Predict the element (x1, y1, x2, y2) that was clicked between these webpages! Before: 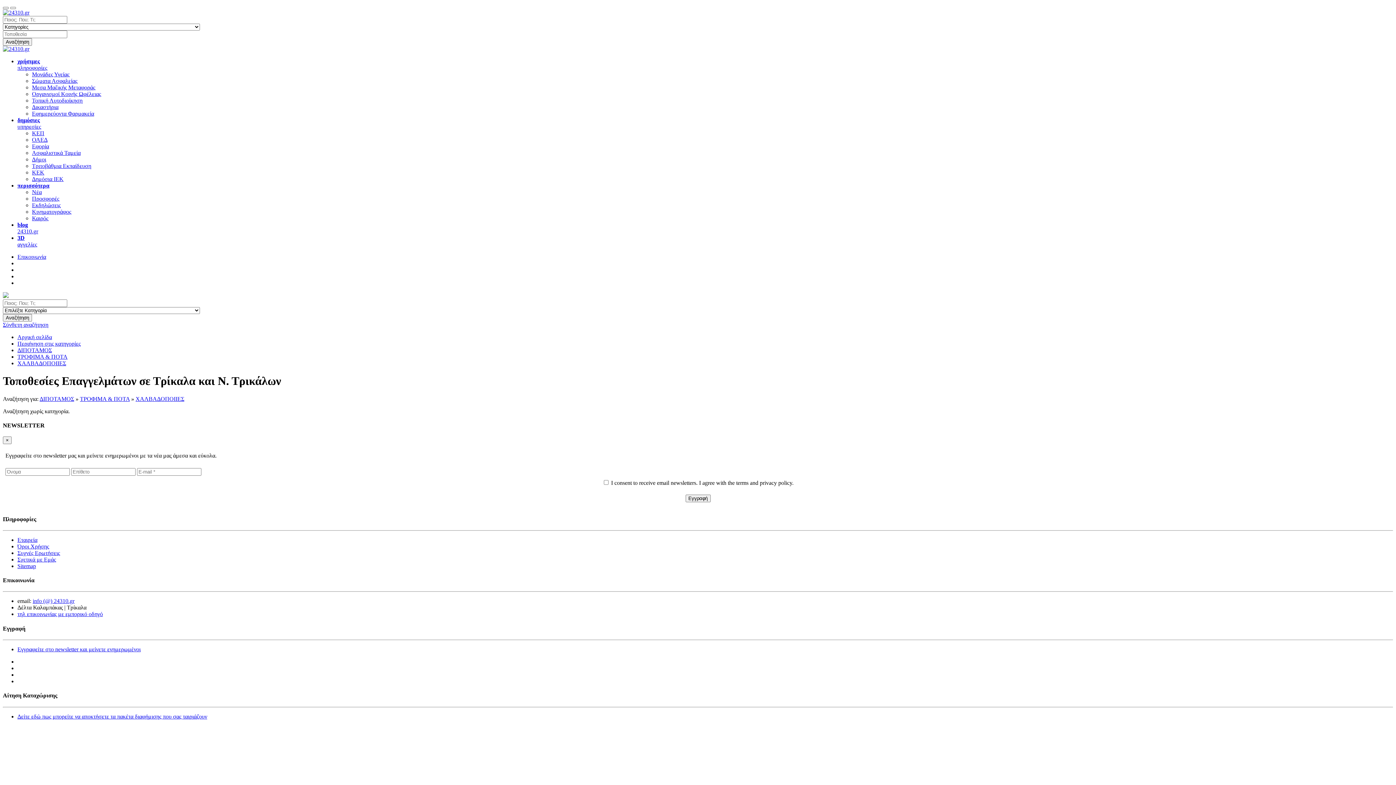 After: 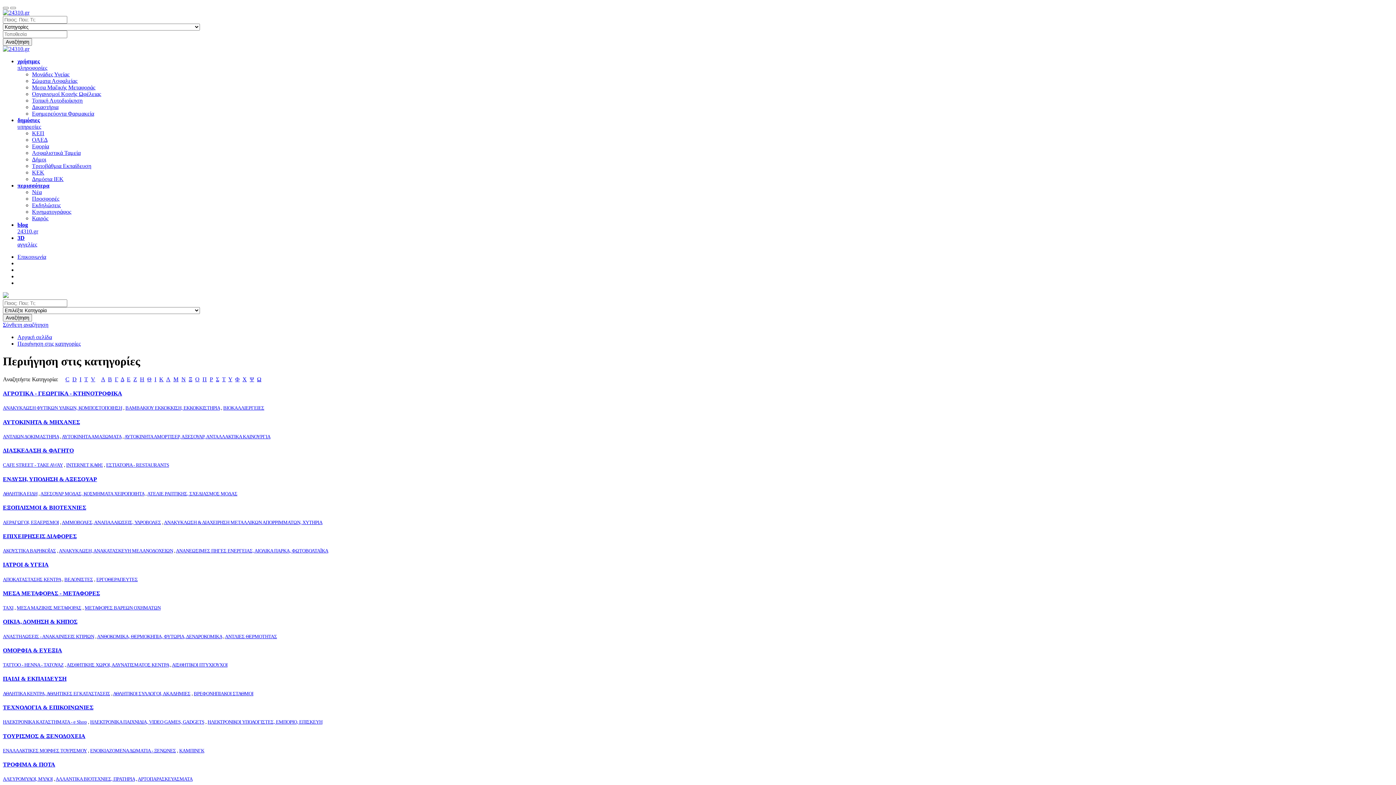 Action: bbox: (17, 340, 80, 346) label: Περιήγηση στις κατηγορίες